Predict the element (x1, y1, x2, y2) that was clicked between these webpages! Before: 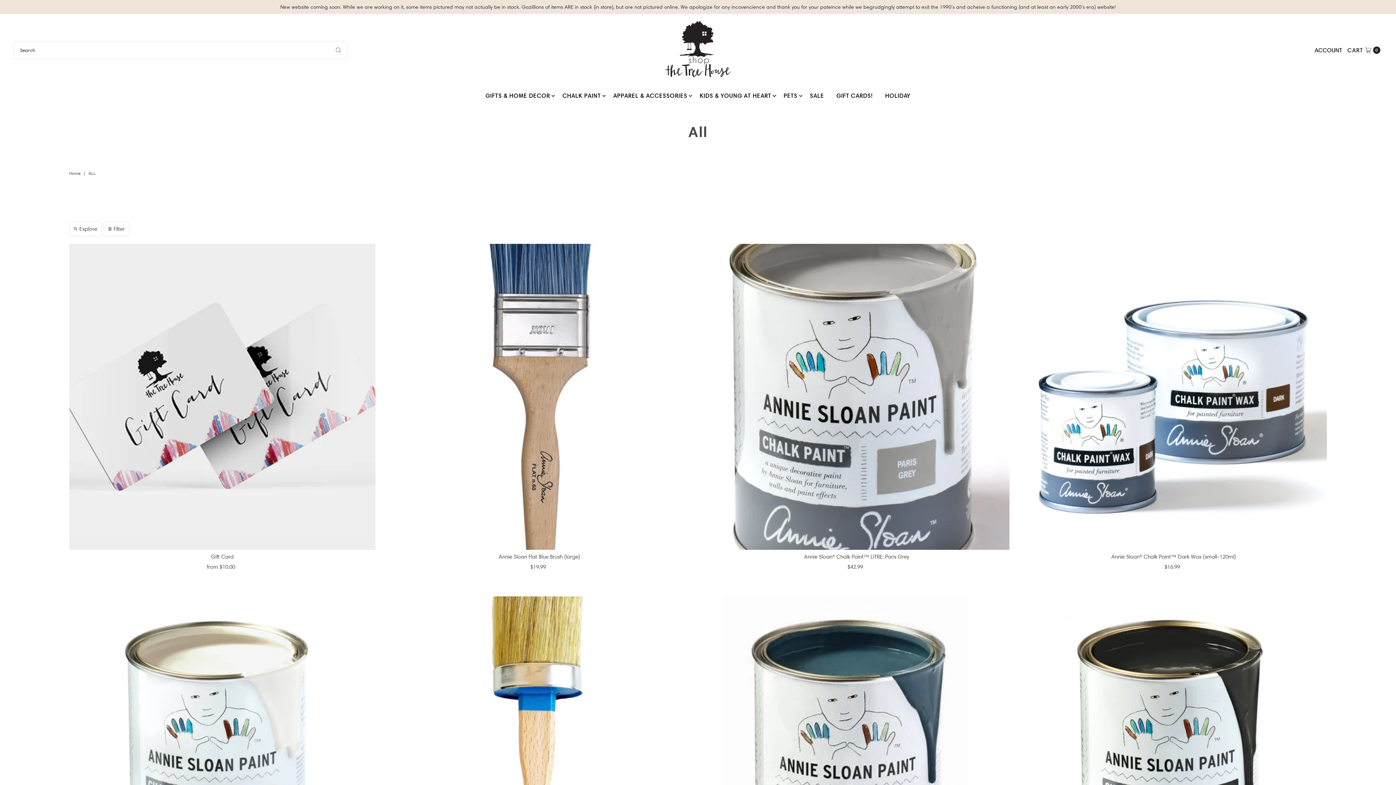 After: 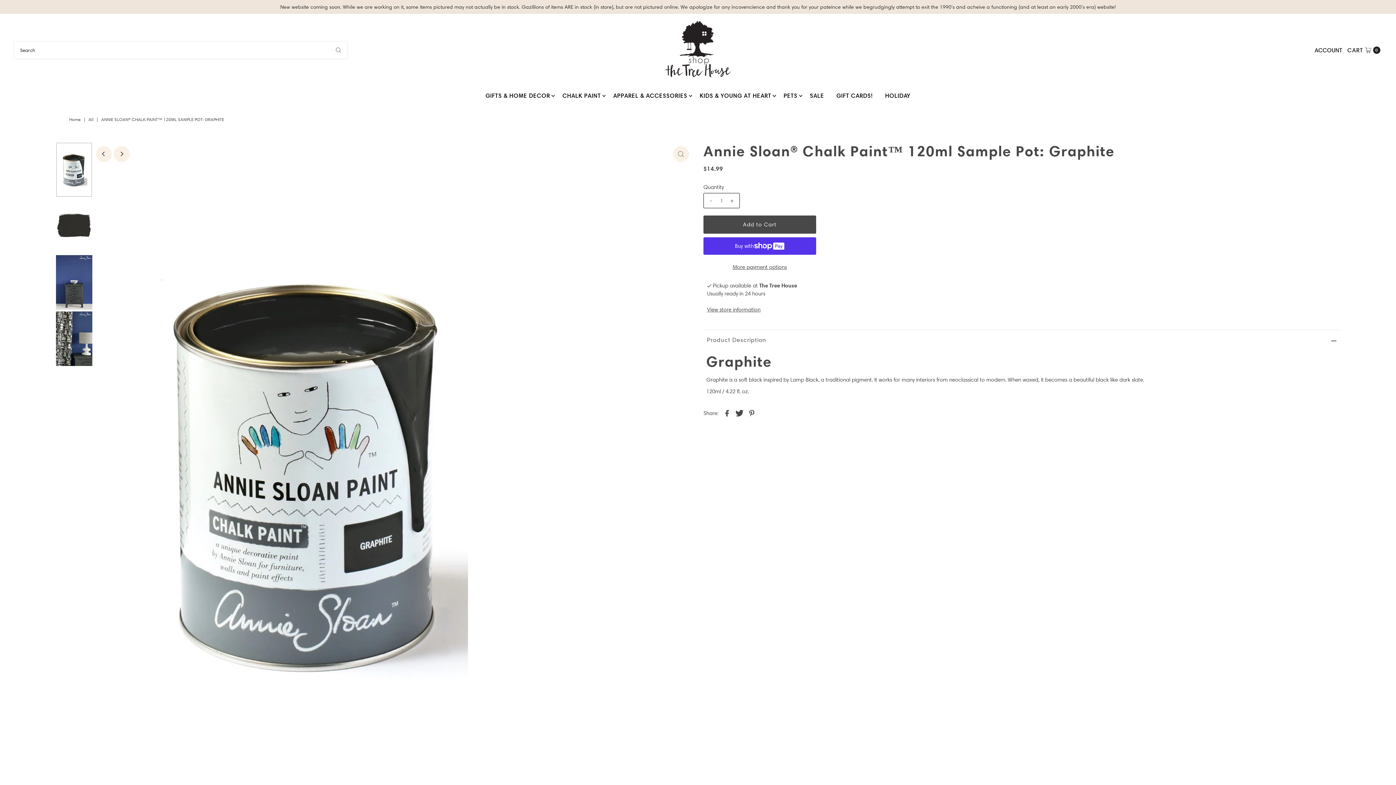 Action: bbox: (1020, 596, 1327, 903)